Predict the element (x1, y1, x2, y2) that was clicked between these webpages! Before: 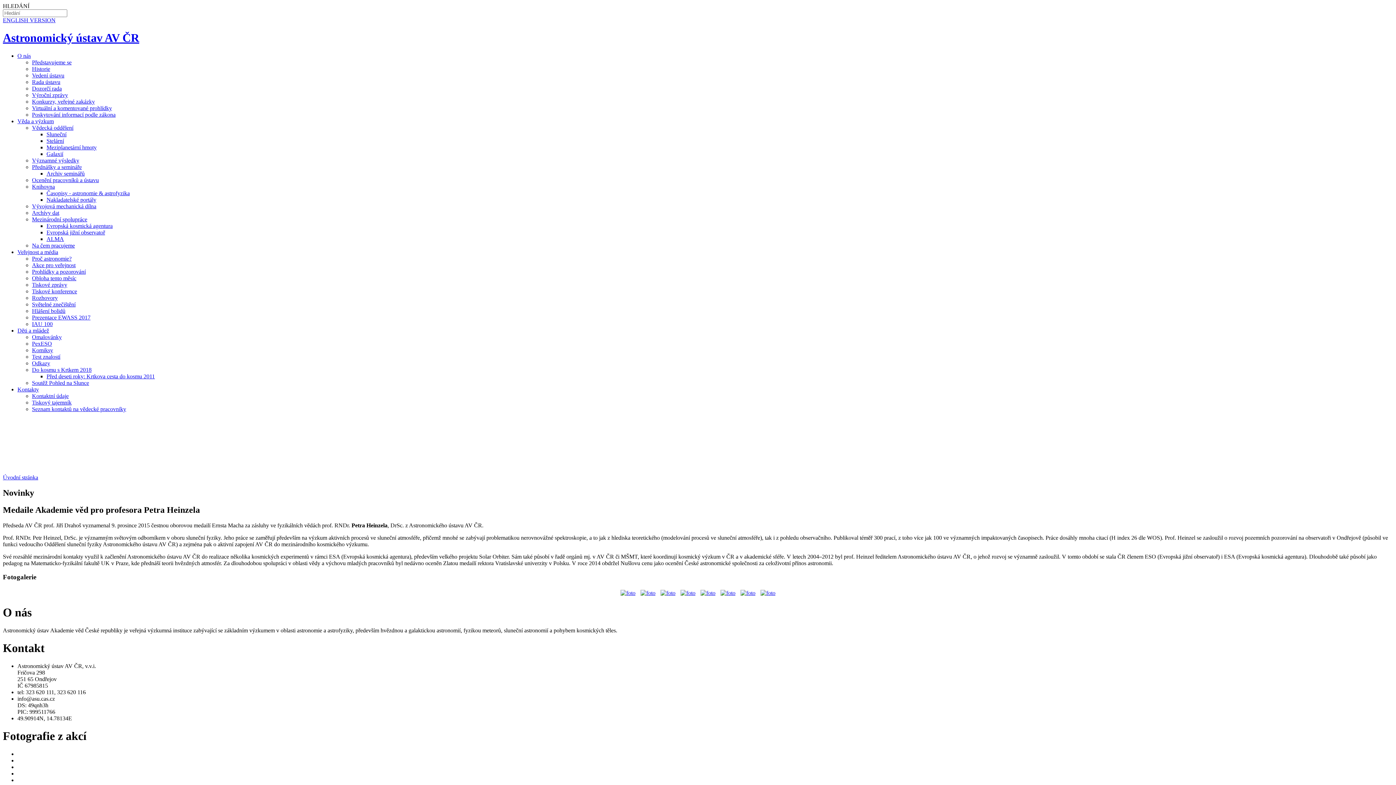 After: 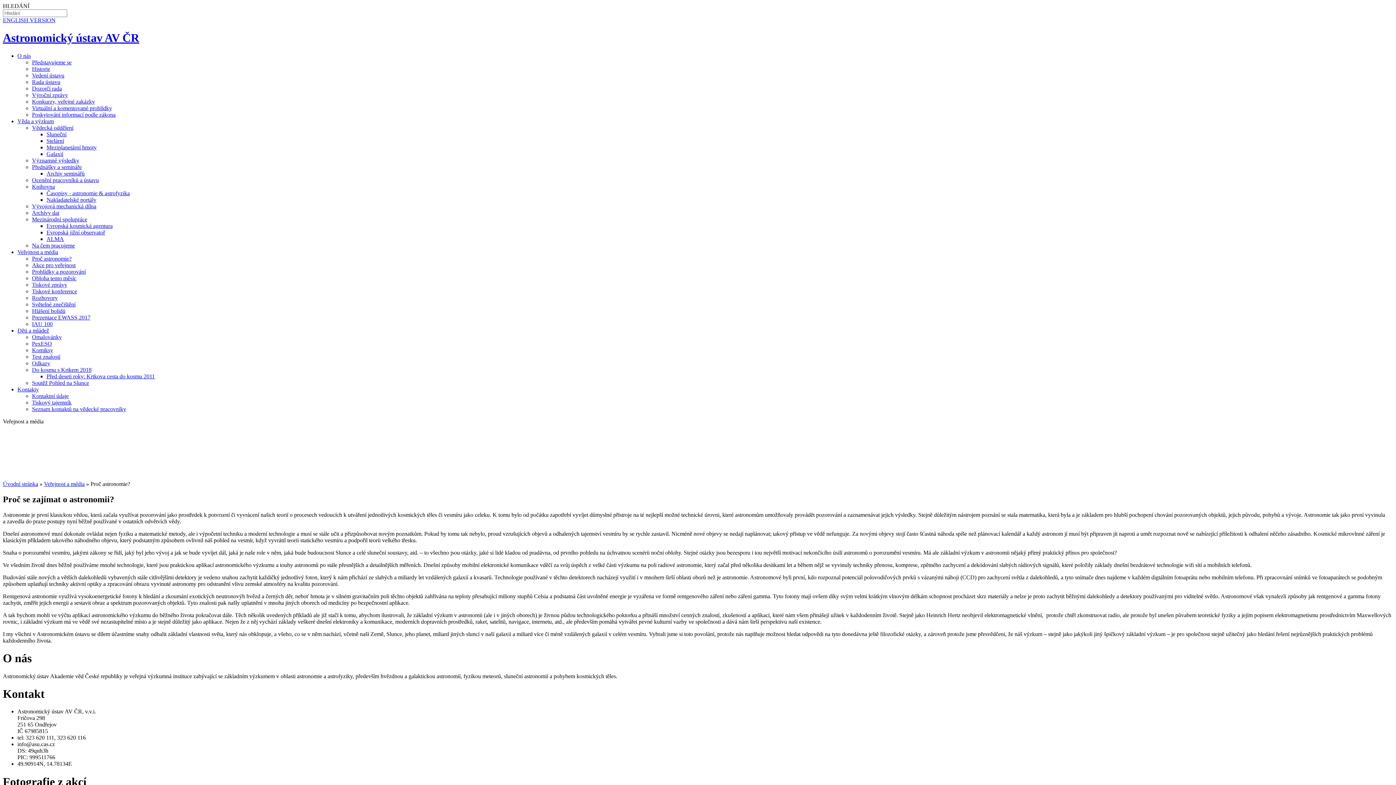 Action: label: Veřejnost a média bbox: (17, 249, 58, 255)